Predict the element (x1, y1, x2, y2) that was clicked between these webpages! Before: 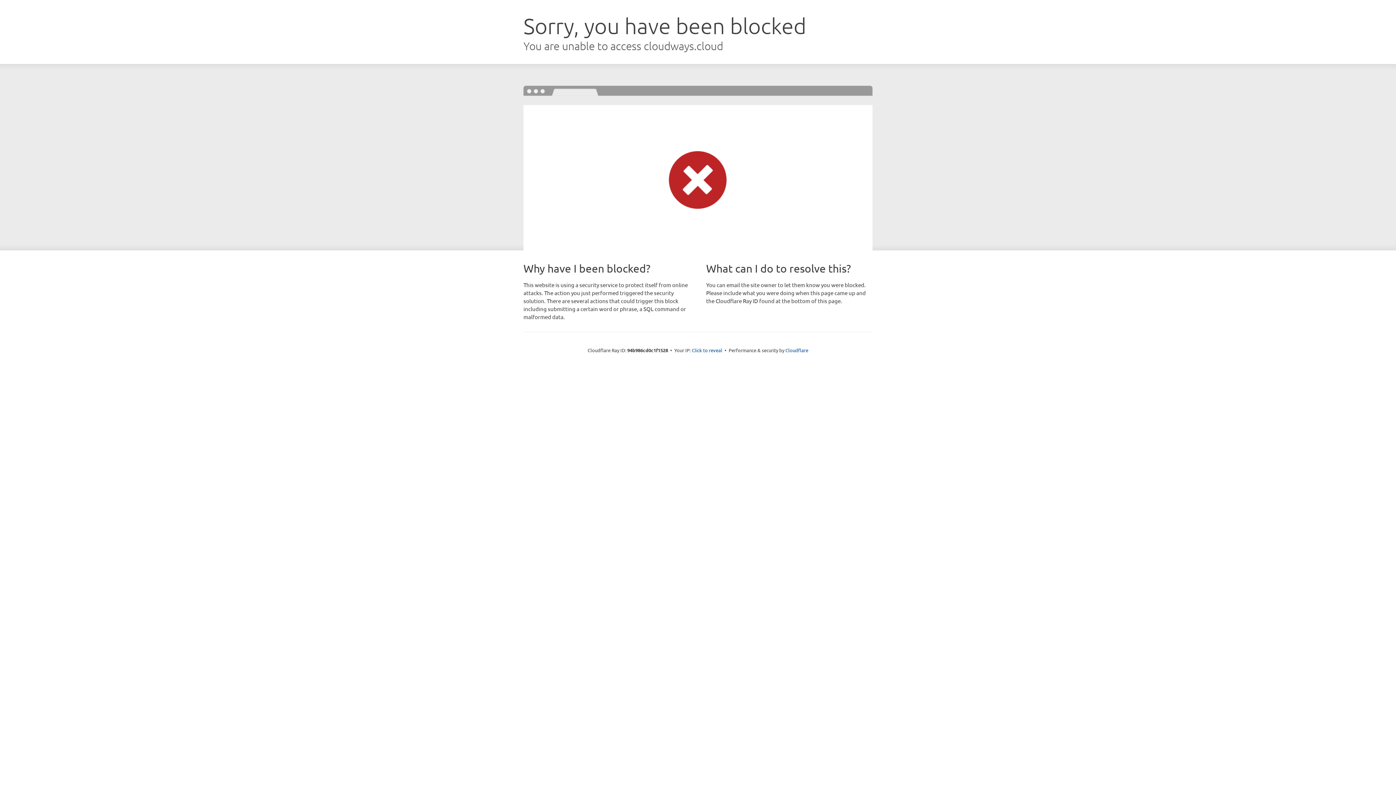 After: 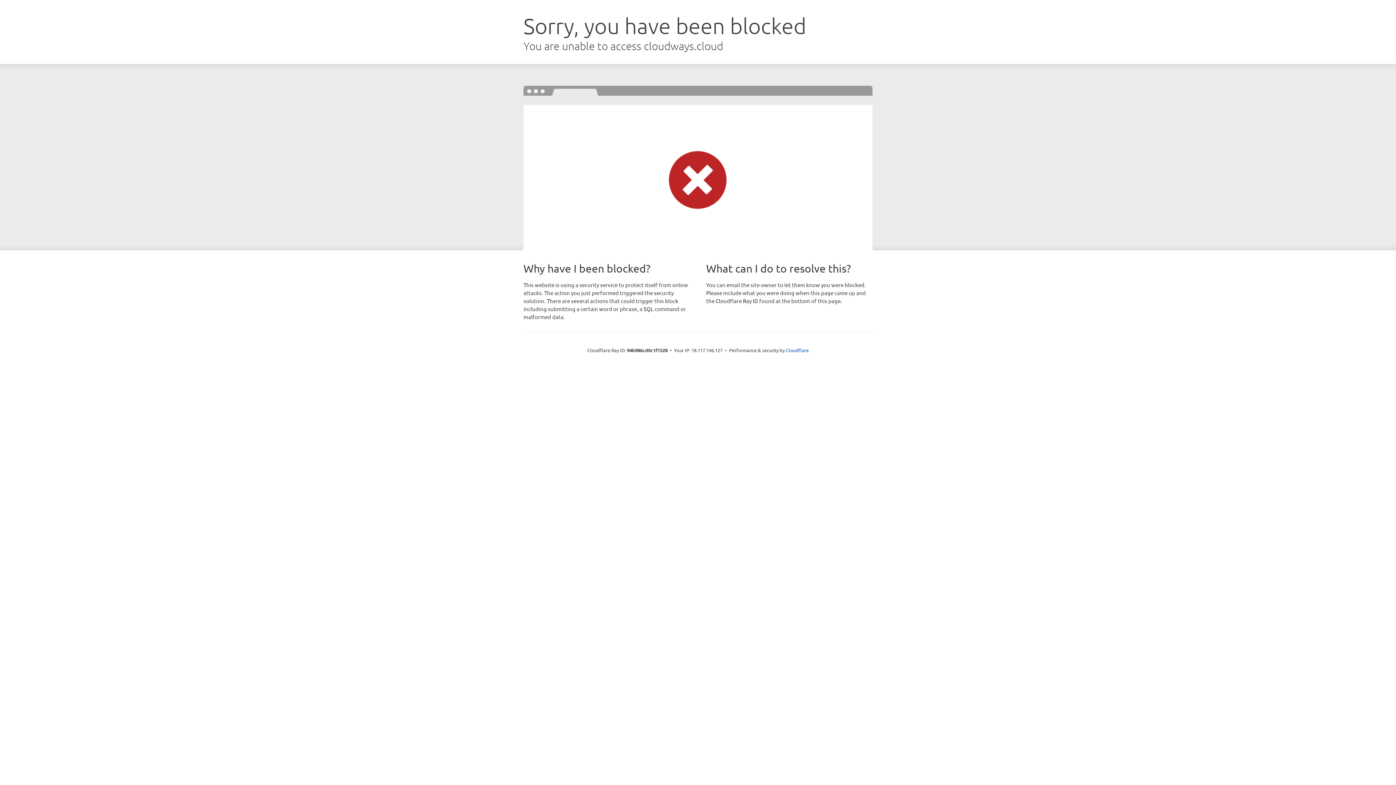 Action: label: Click to reveal bbox: (692, 346, 722, 353)